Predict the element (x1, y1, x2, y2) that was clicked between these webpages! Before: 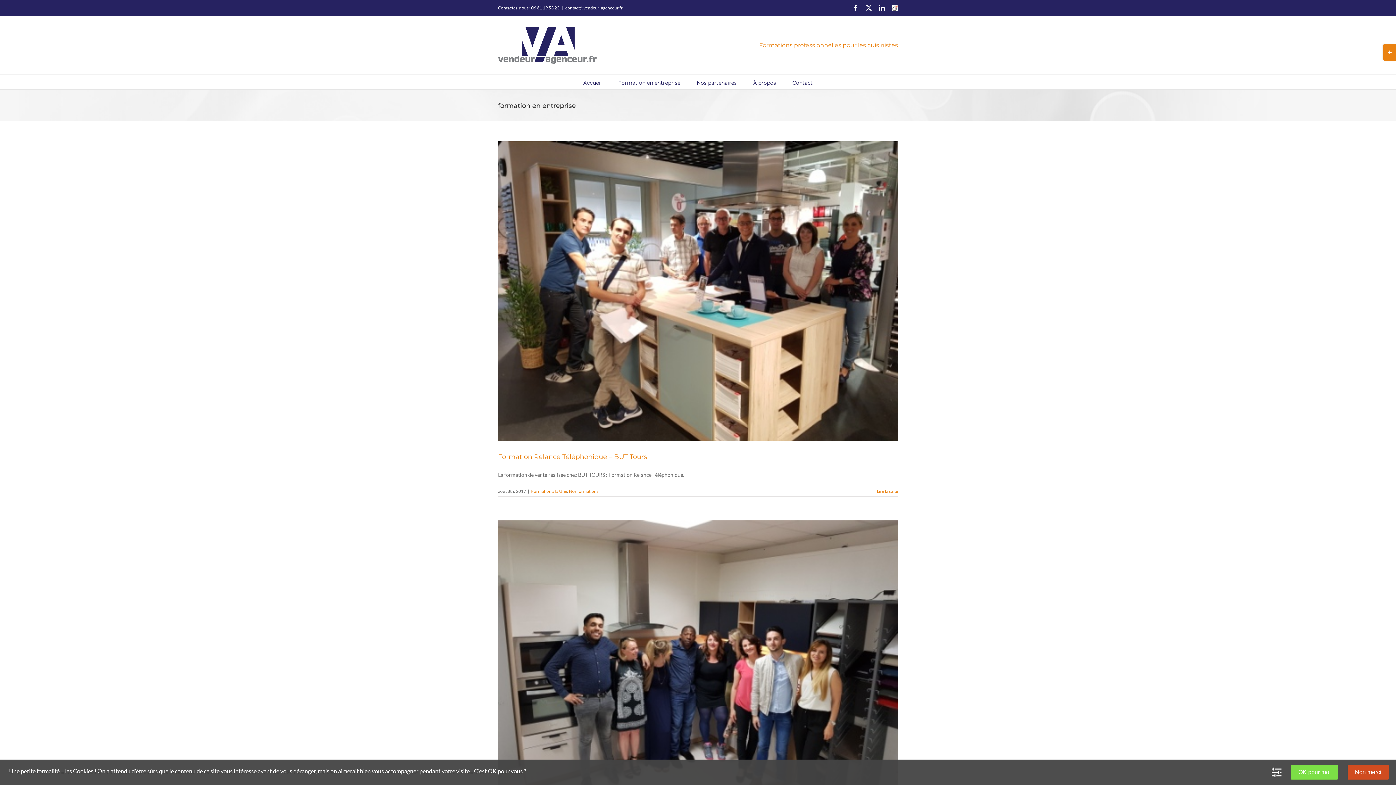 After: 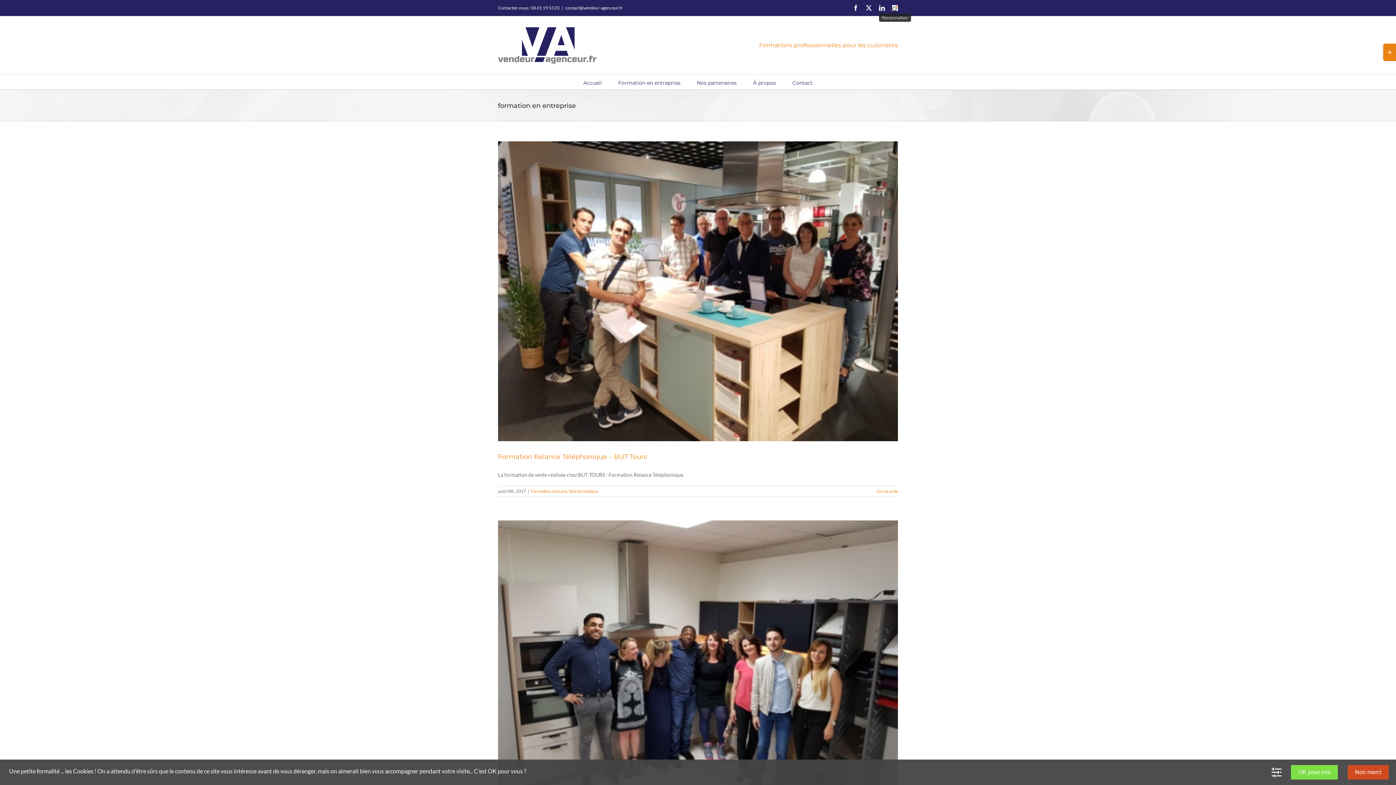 Action: label: Personnaliser bbox: (892, 5, 898, 10)